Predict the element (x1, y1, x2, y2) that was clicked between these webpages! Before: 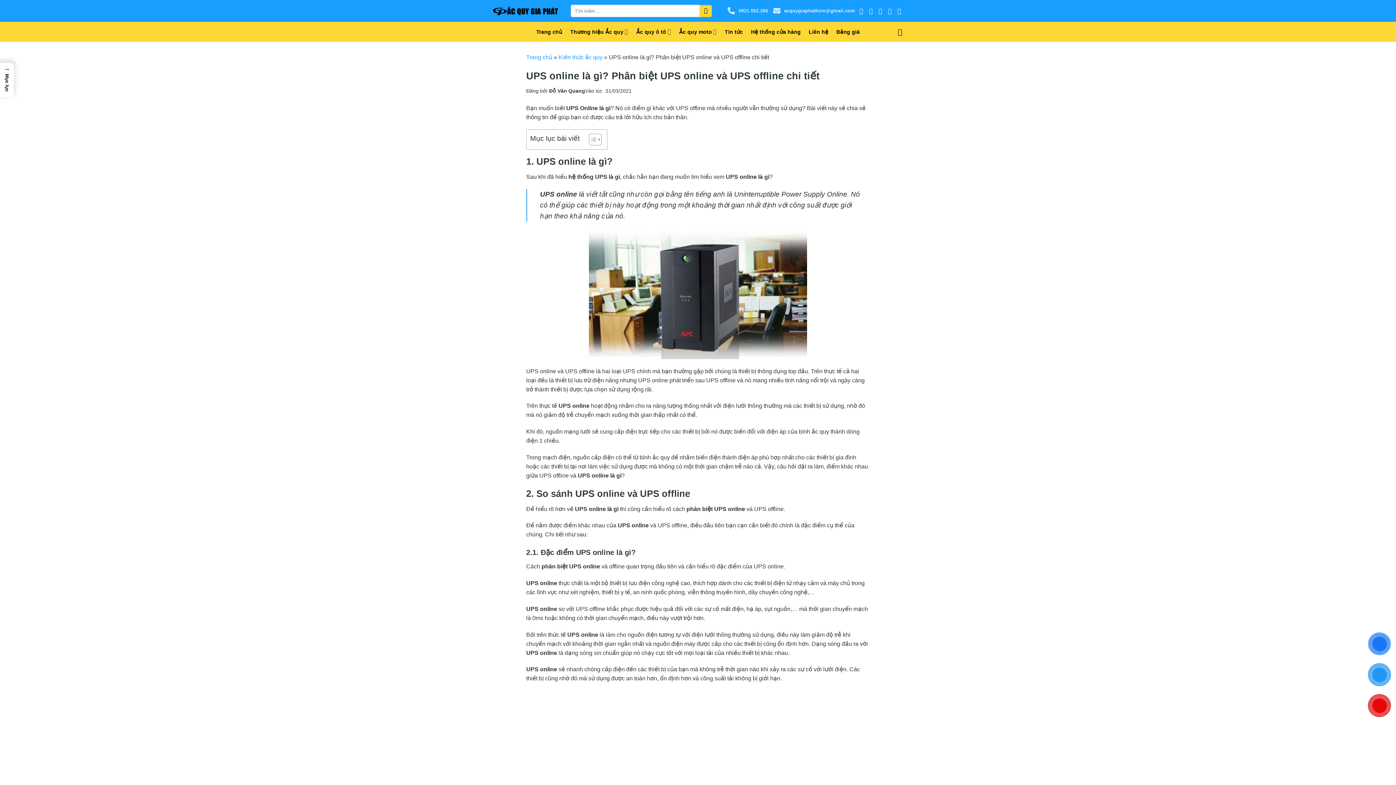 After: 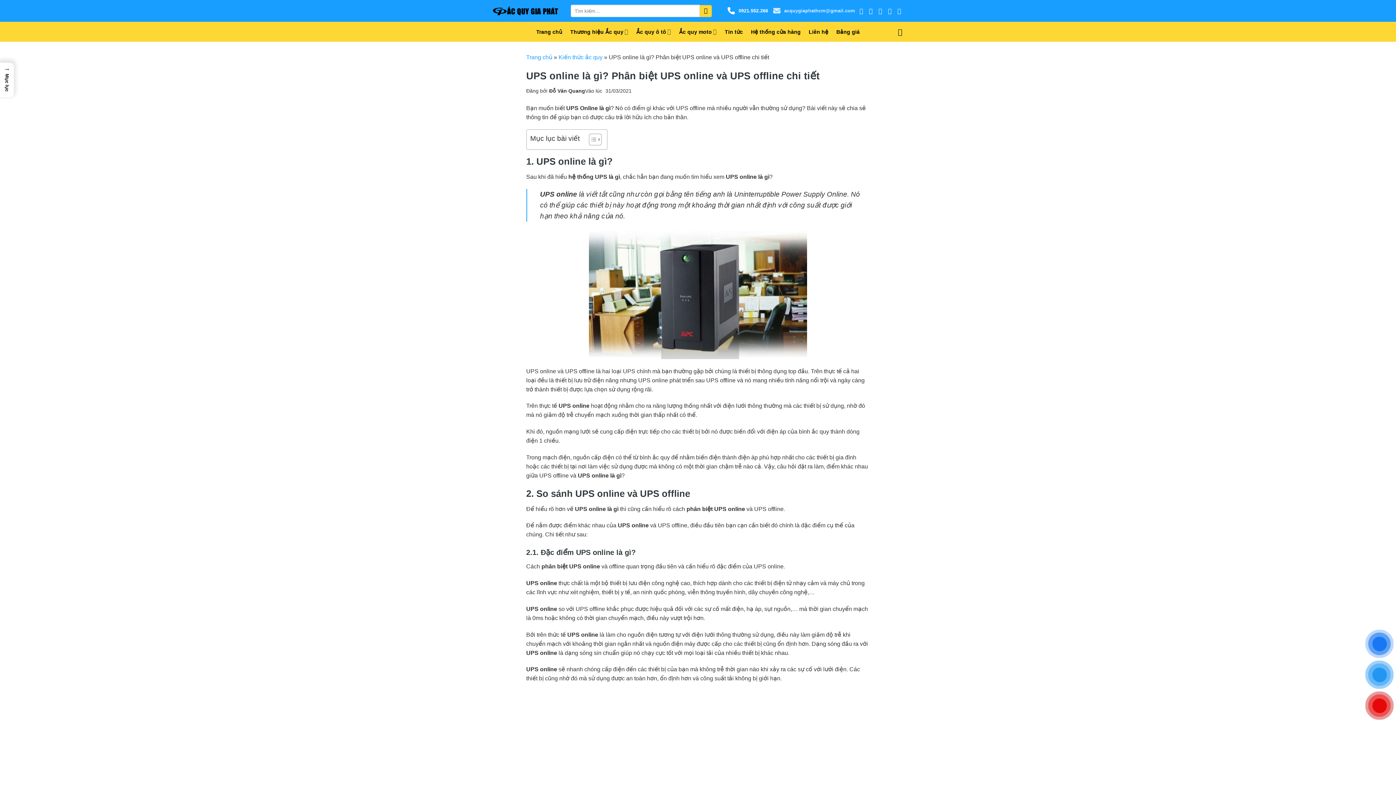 Action: bbox: (727, 3, 768, 18) label: 0921.552.266